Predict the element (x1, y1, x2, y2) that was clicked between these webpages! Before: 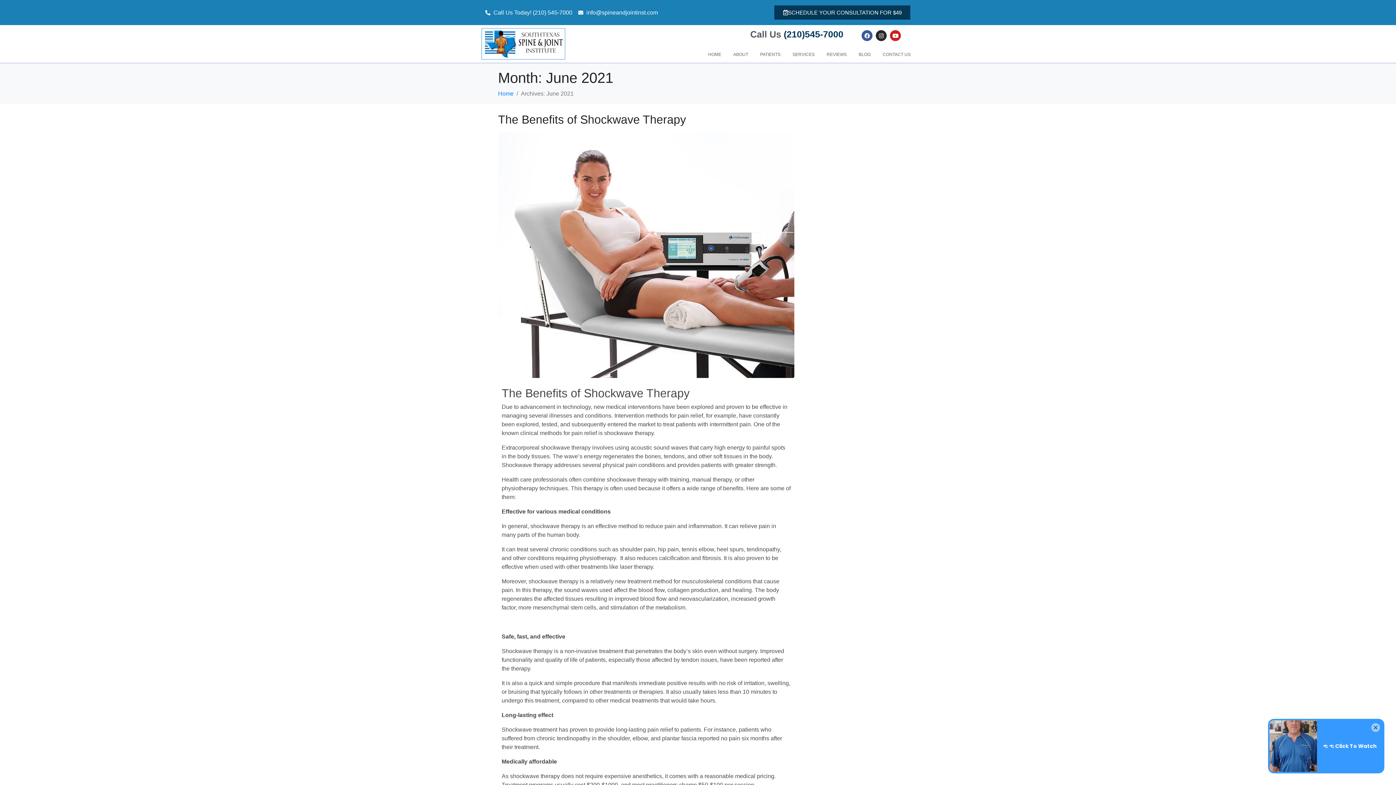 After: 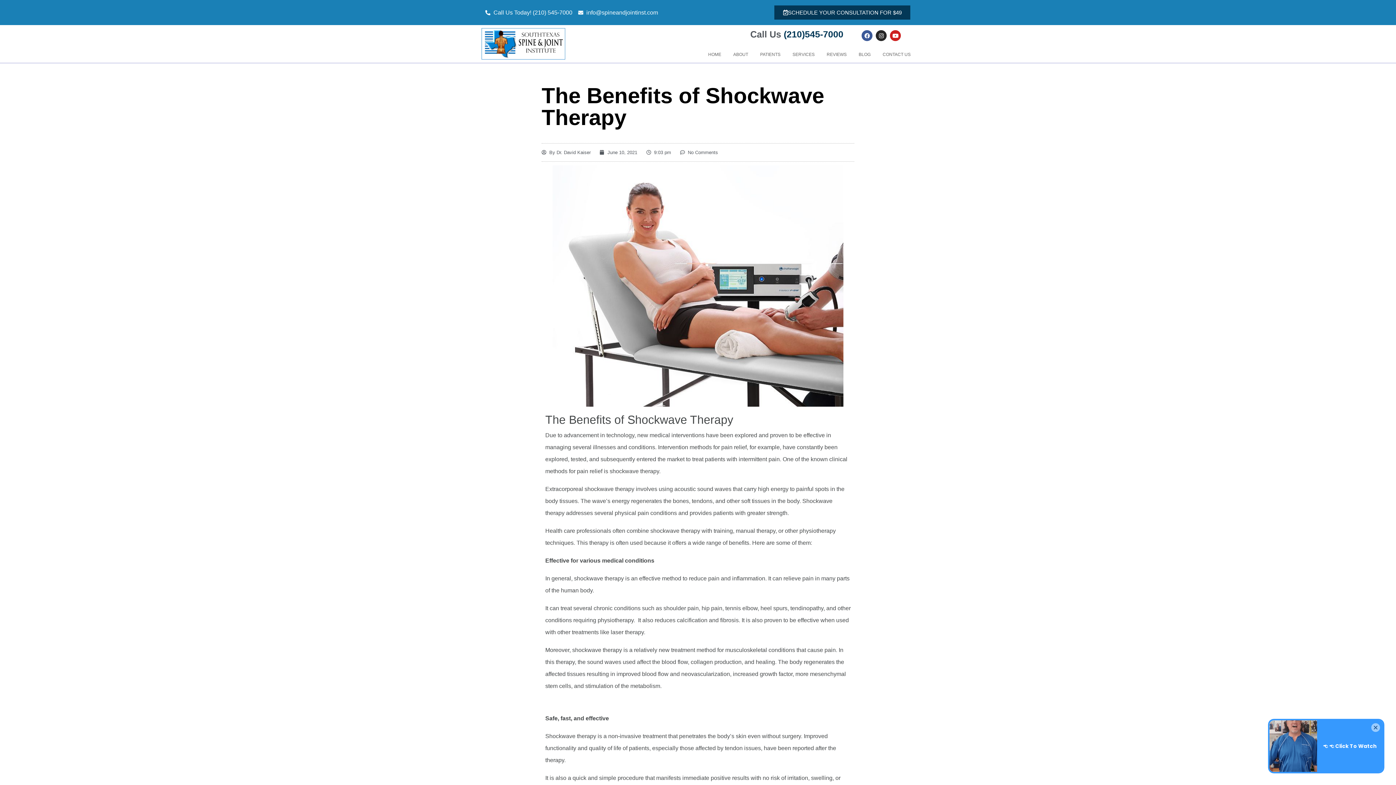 Action: bbox: (498, 251, 794, 257)